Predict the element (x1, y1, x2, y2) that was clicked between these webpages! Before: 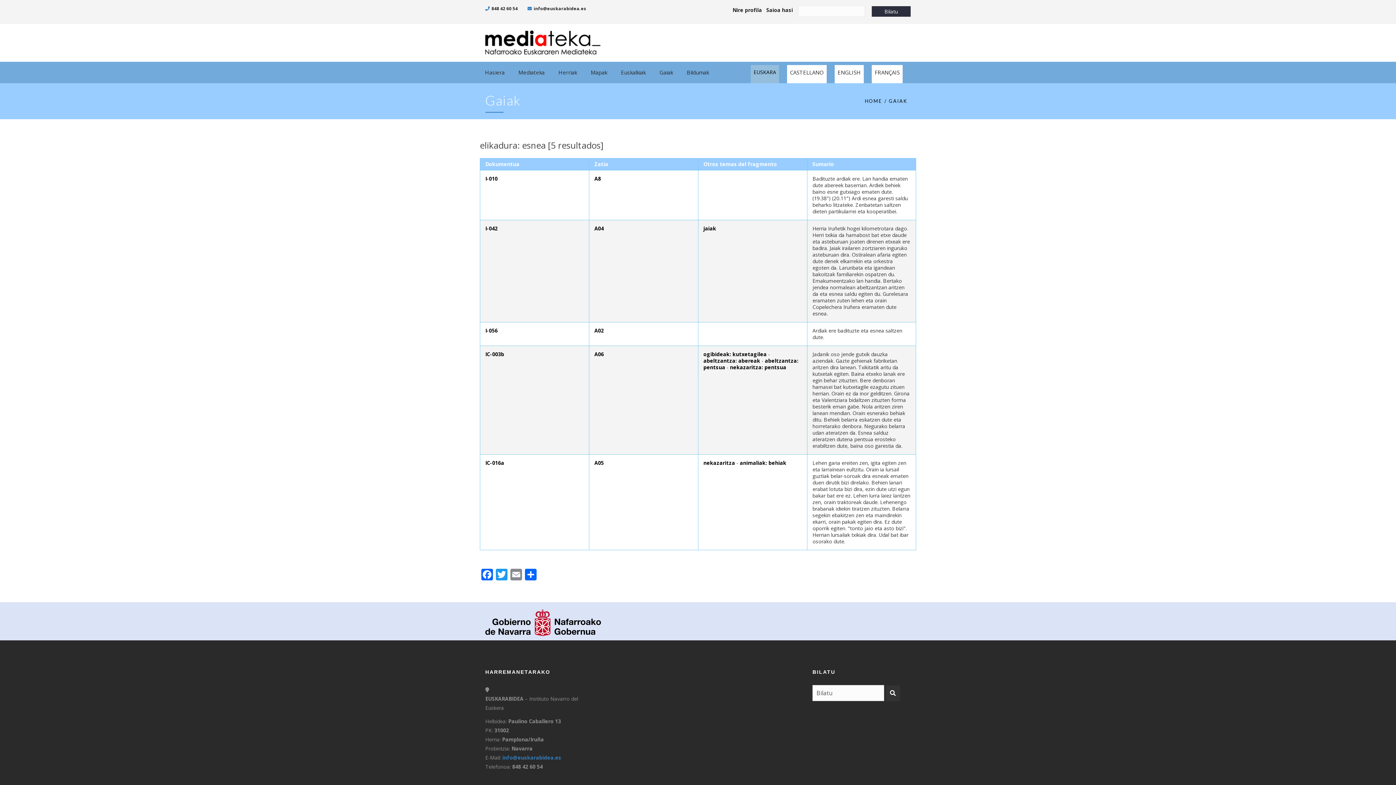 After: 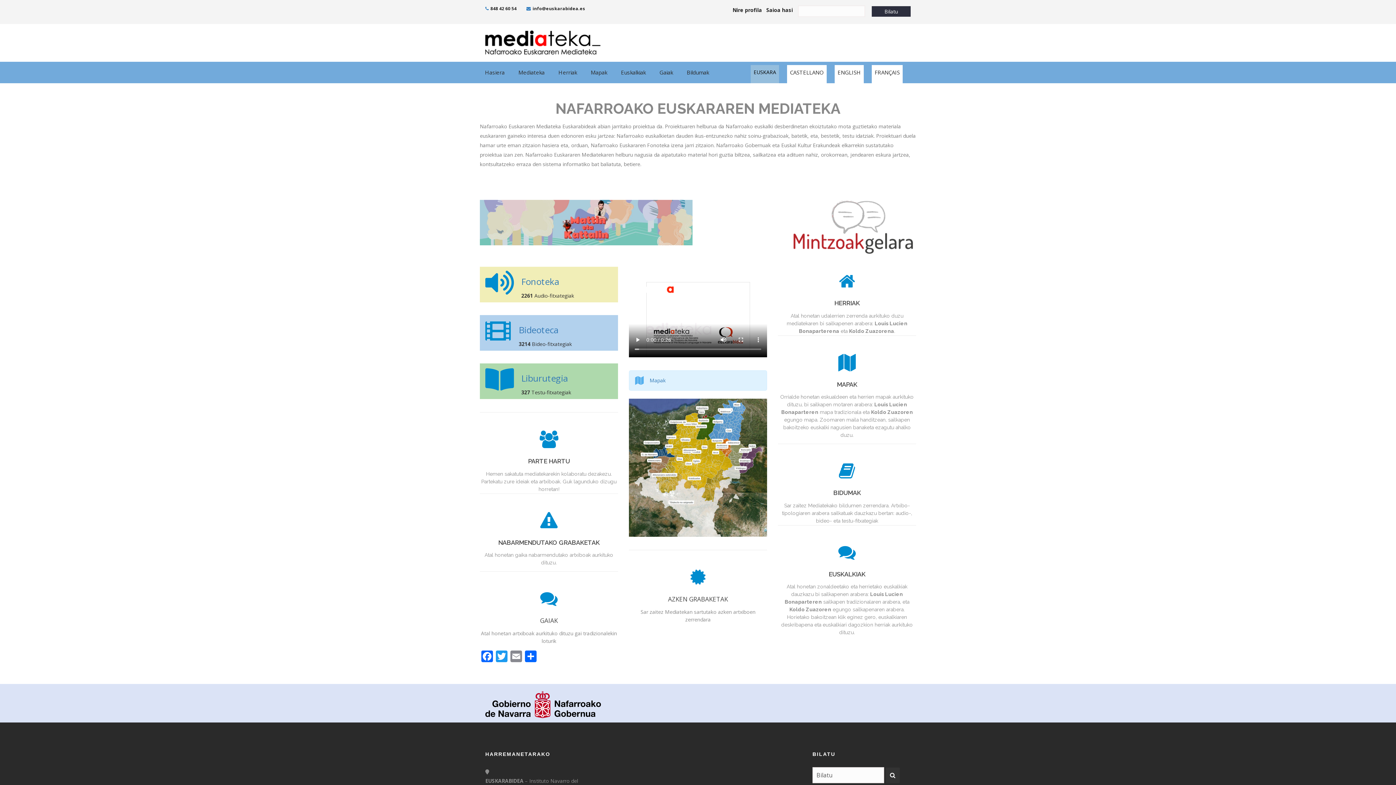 Action: label: Hasiera bbox: (482, 65, 507, 83)